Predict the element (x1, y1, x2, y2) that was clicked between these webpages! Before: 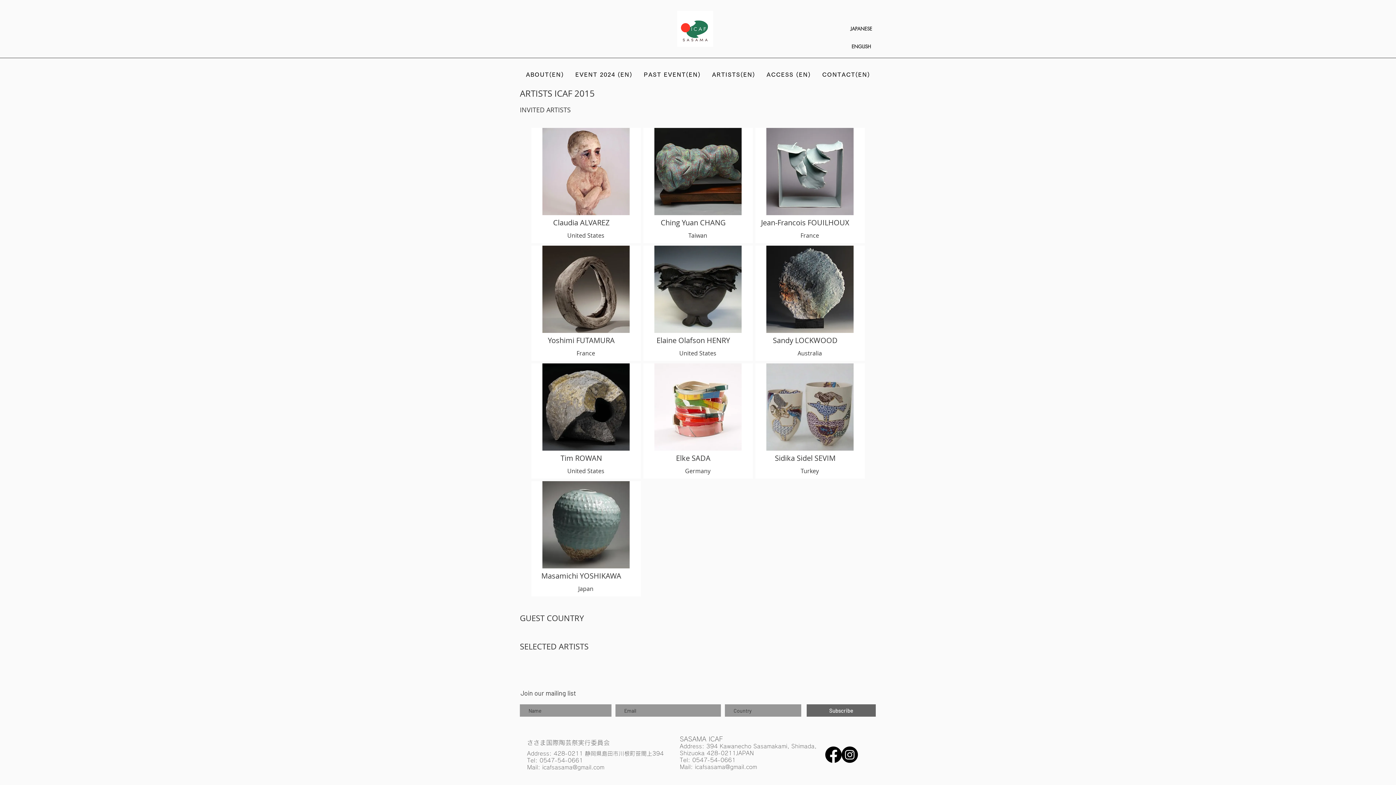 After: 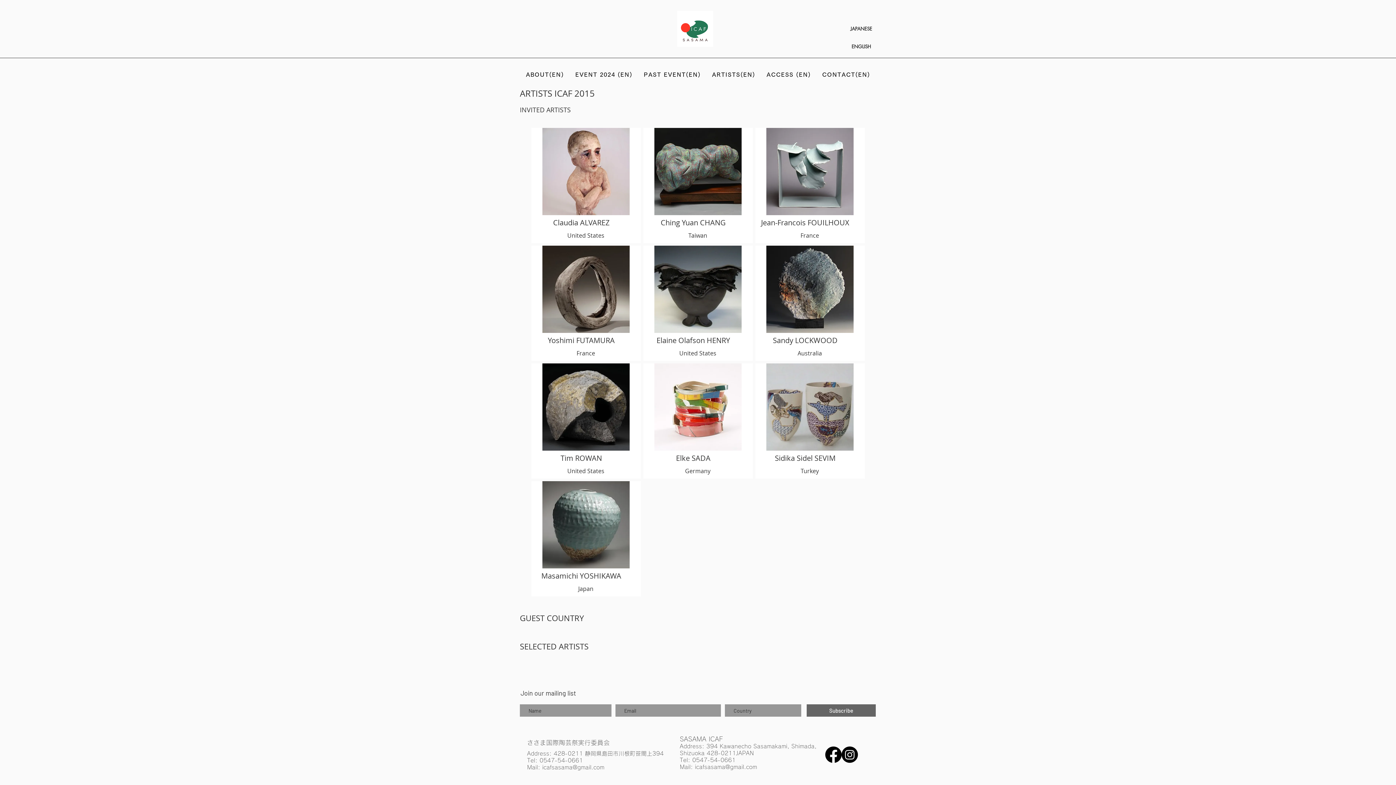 Action: bbox: (841, 746, 858, 763)